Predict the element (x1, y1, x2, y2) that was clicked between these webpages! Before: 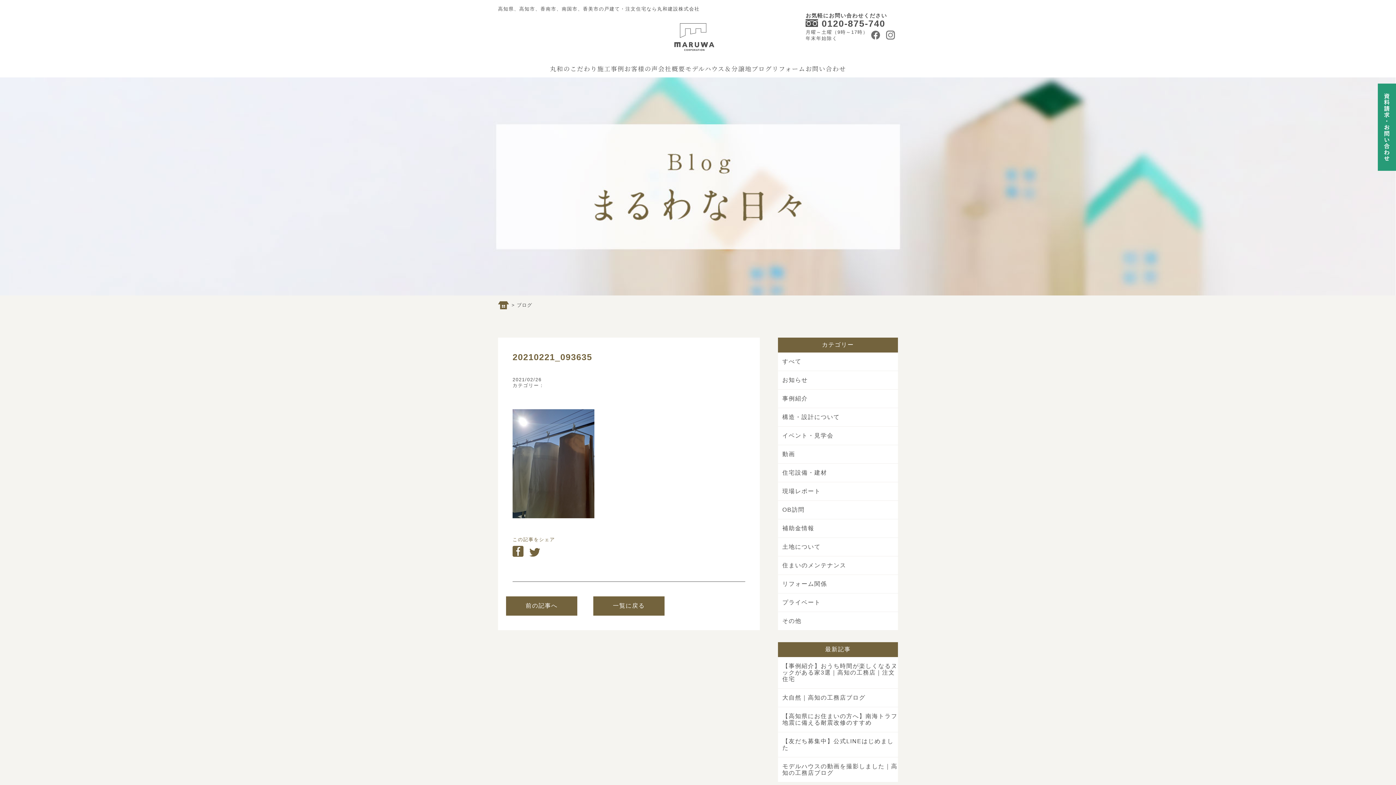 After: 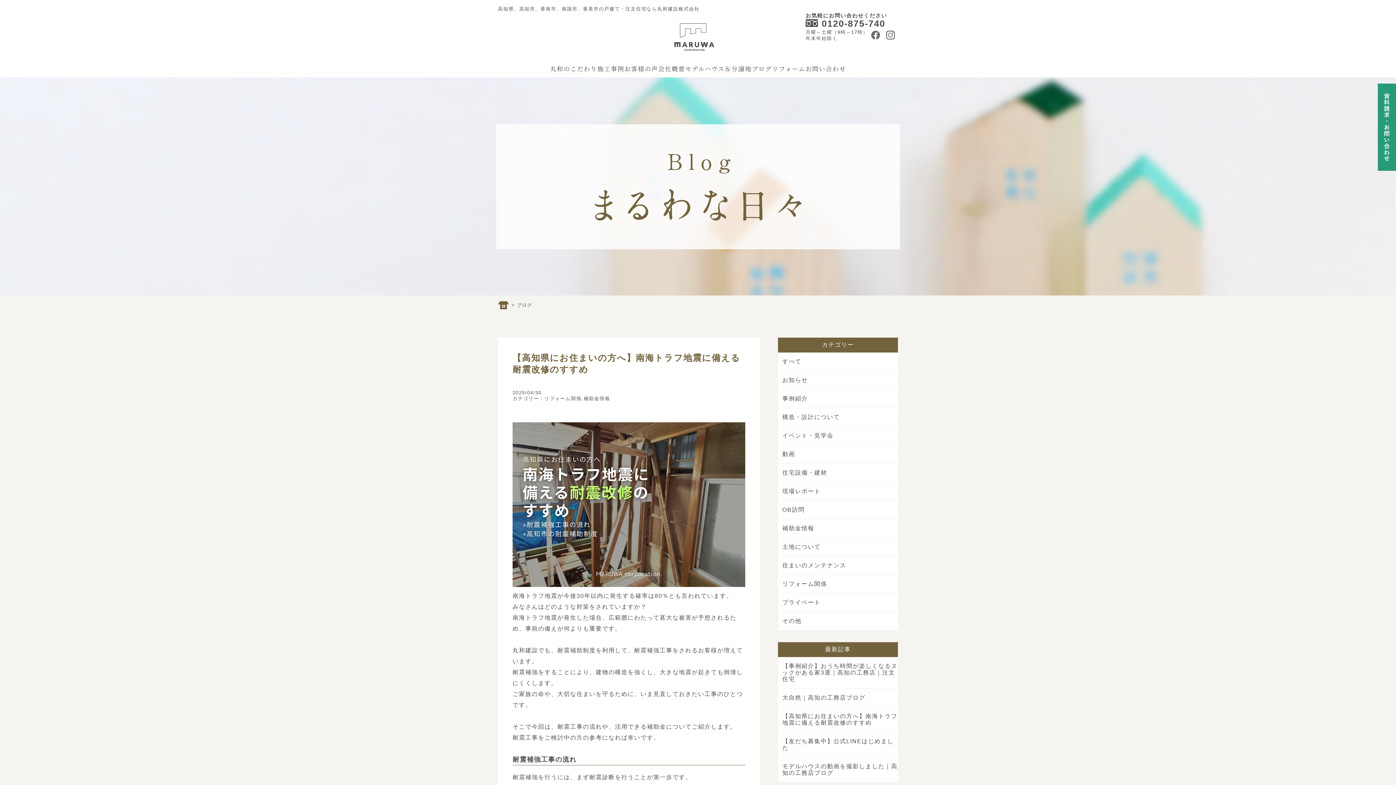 Action: bbox: (782, 525, 814, 531) label: 補助金情報